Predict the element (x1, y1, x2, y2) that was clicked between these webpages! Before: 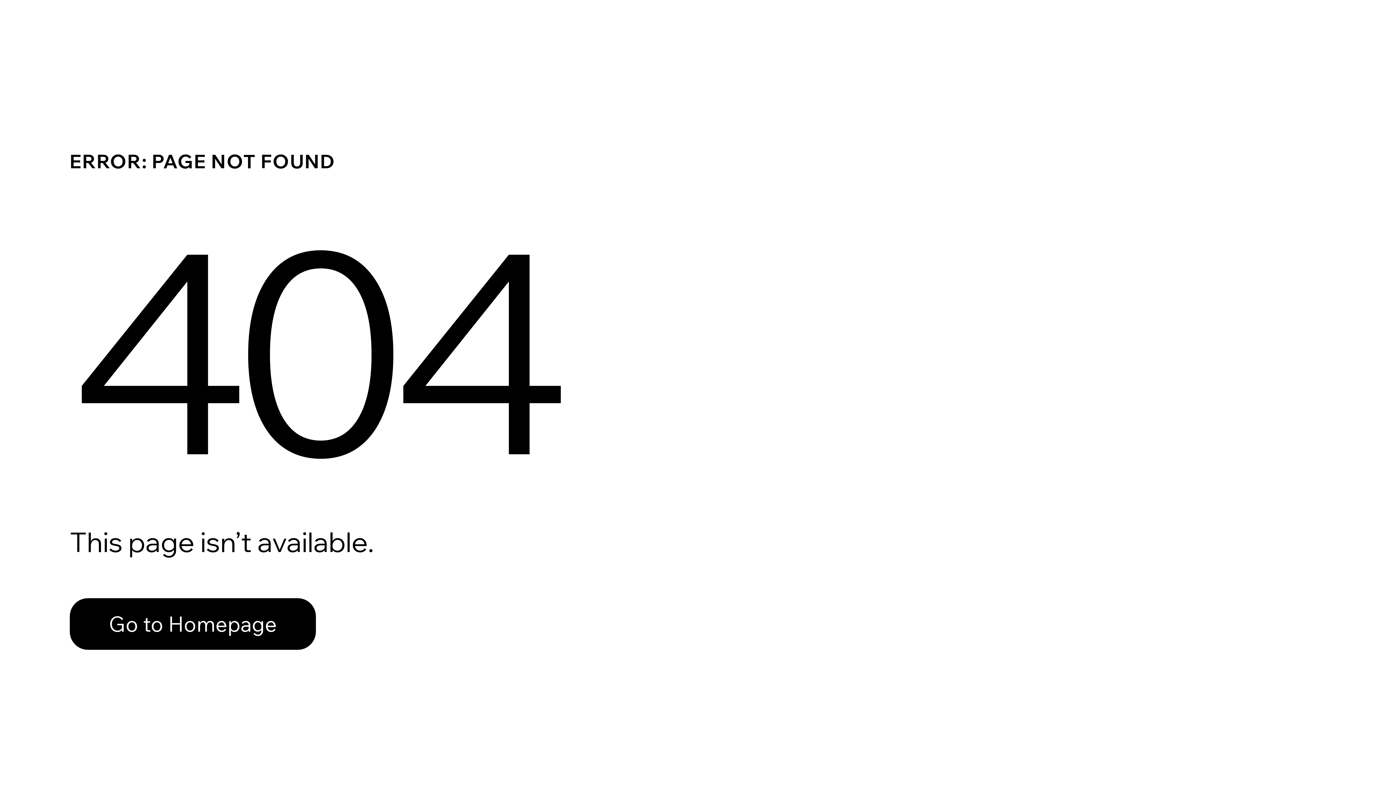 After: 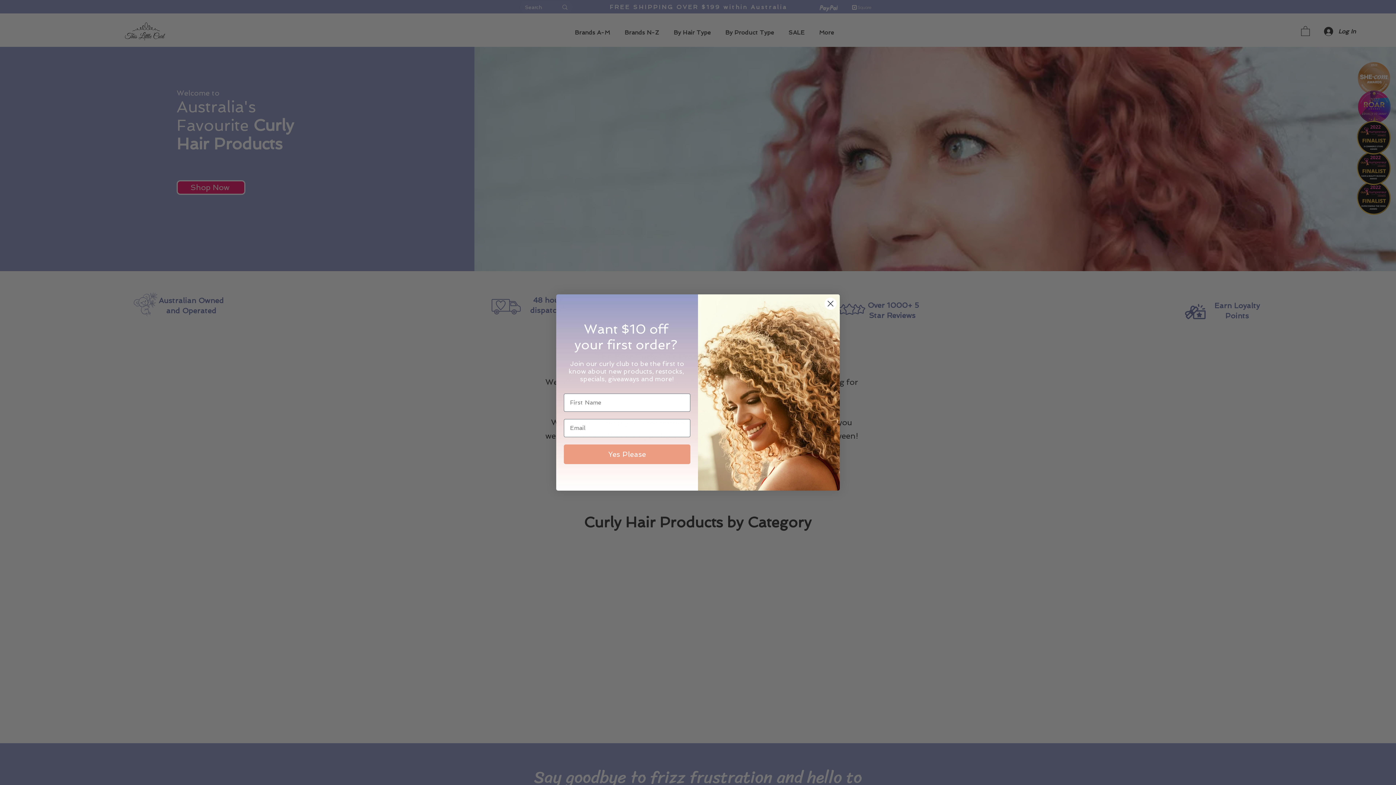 Action: bbox: (69, 582, 768, 659) label: Go to Homepage